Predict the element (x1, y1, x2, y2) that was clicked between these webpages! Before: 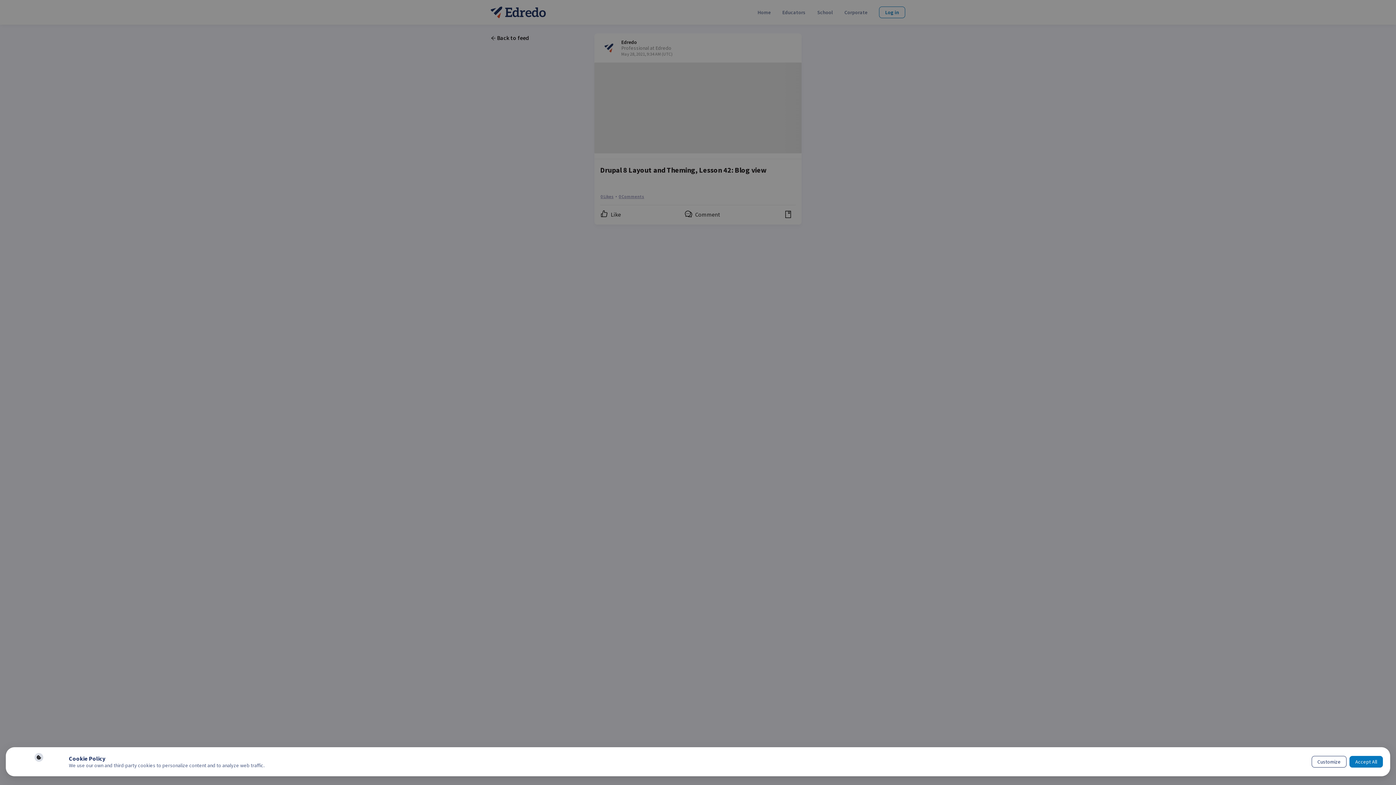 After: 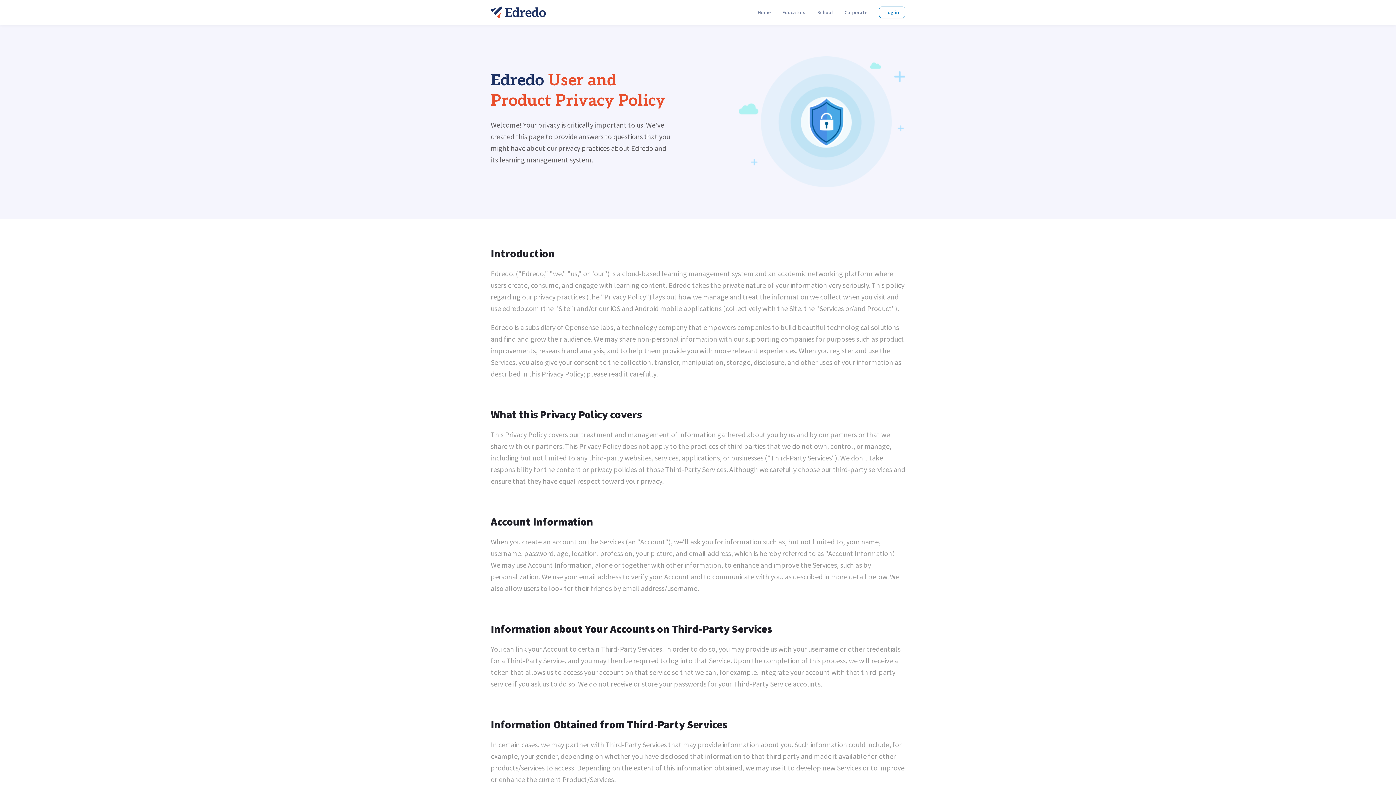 Action: bbox: (572, 764, 579, 765) label: Cookie Policy